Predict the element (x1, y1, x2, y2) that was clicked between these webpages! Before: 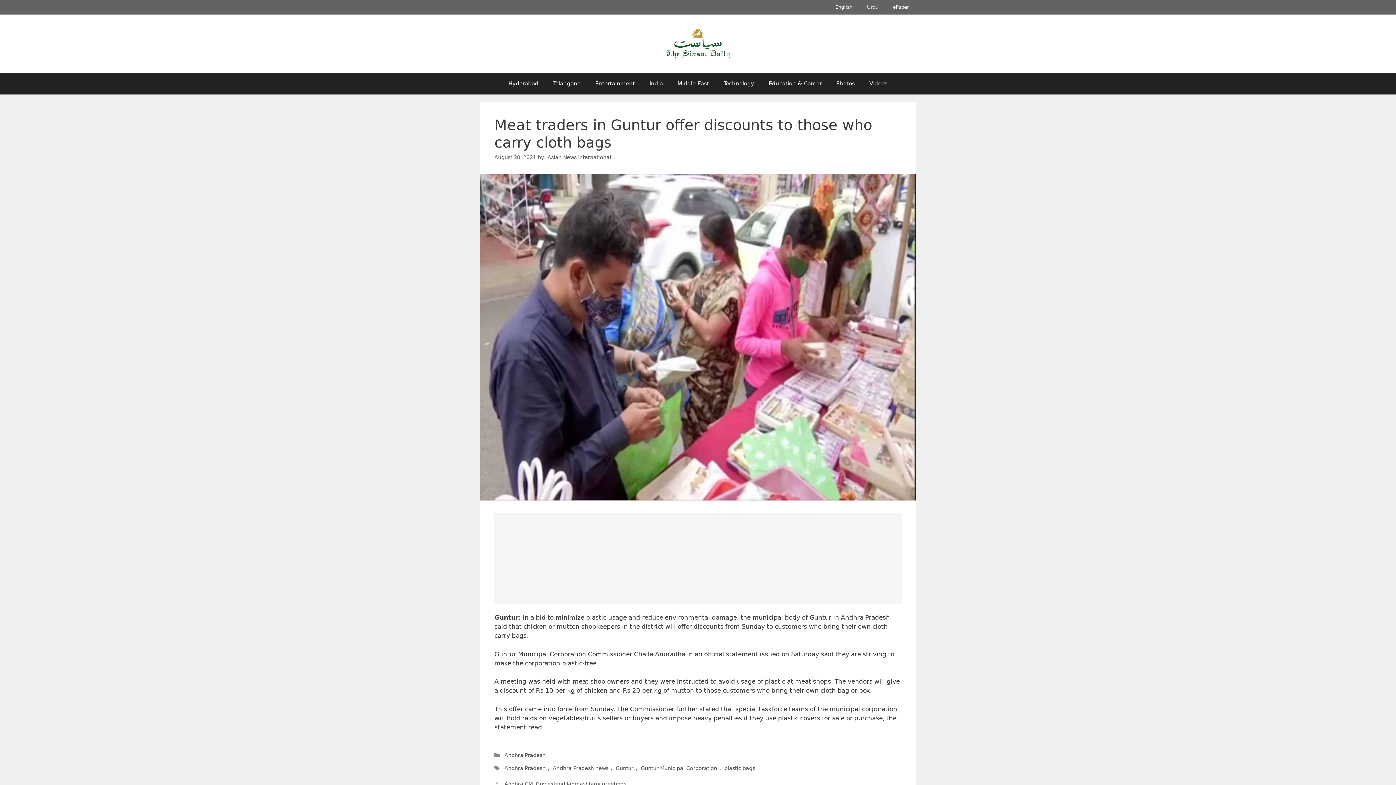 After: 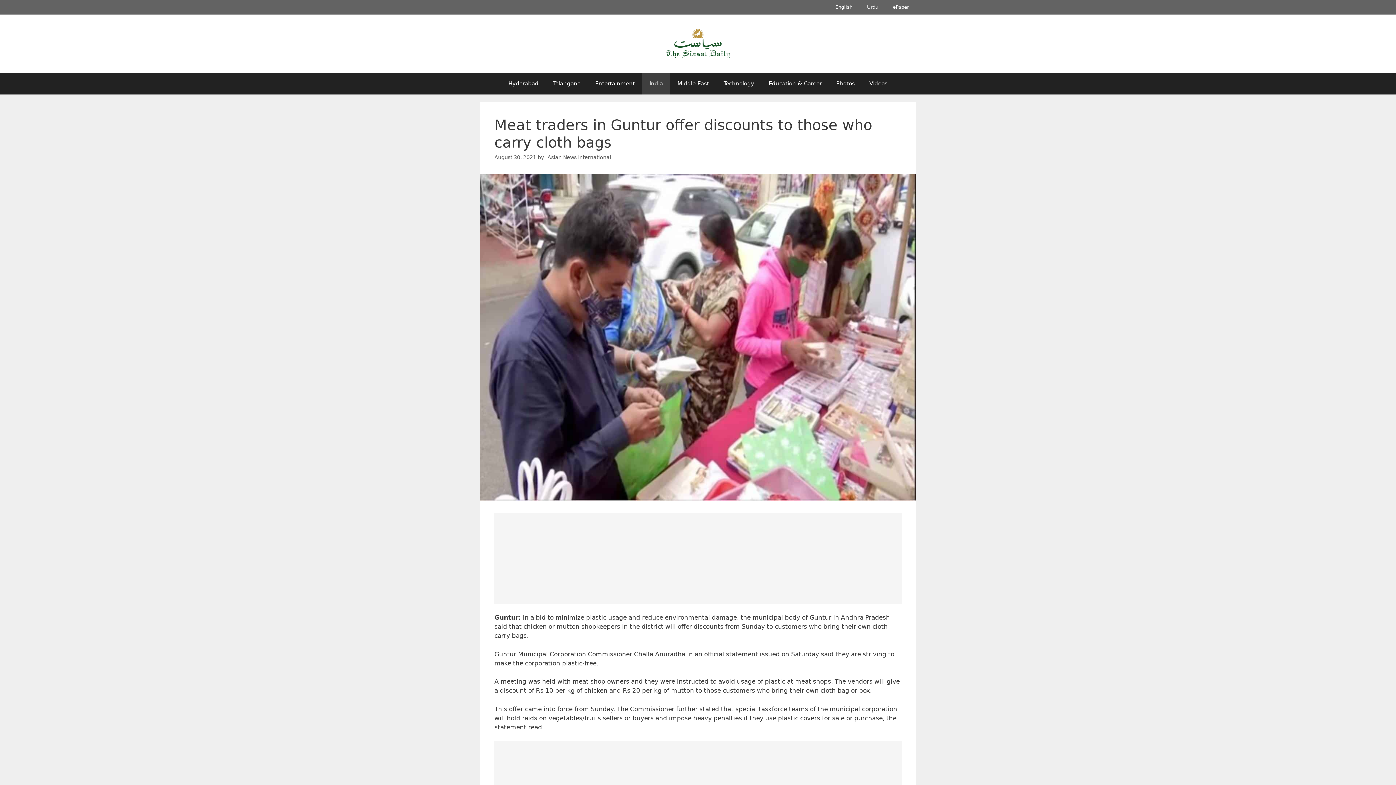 Action: bbox: (642, 72, 670, 94) label: India